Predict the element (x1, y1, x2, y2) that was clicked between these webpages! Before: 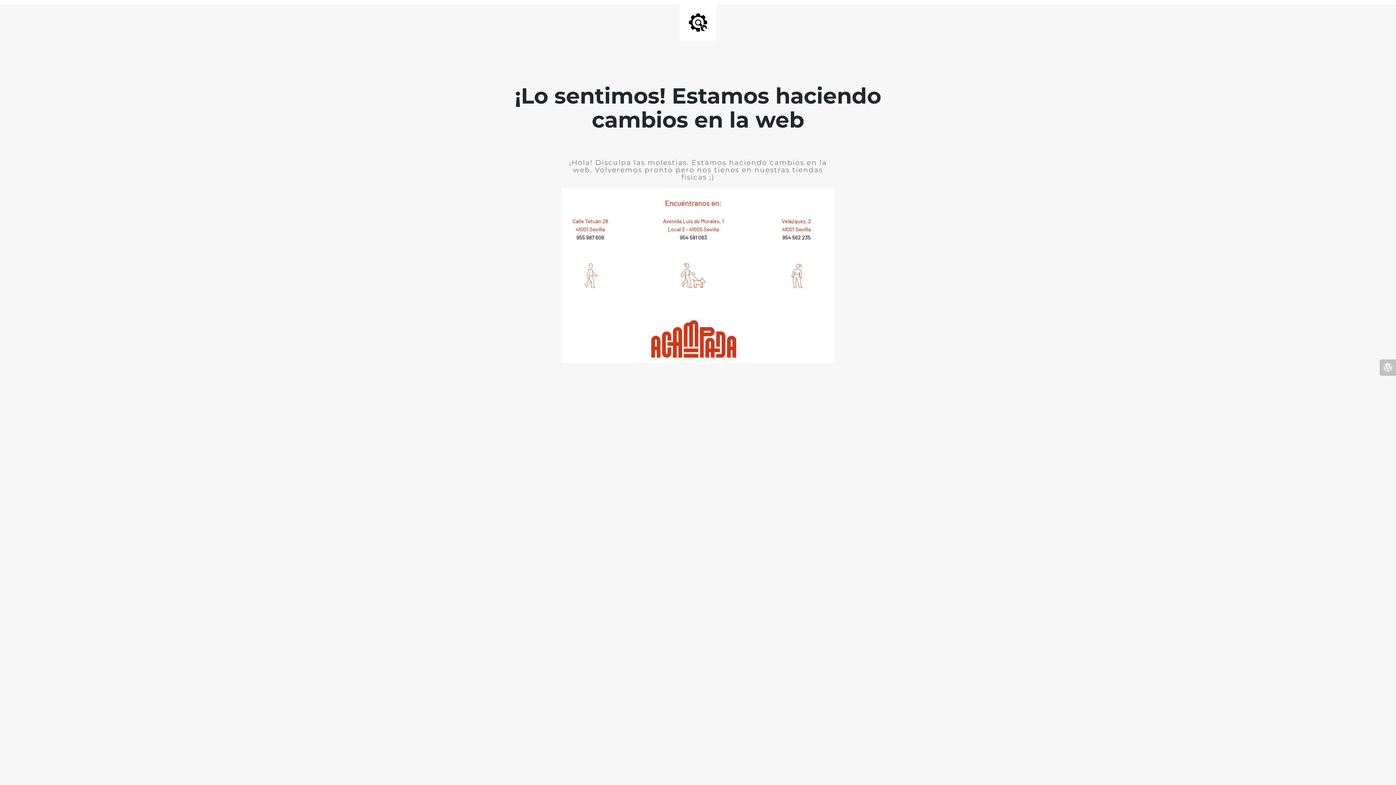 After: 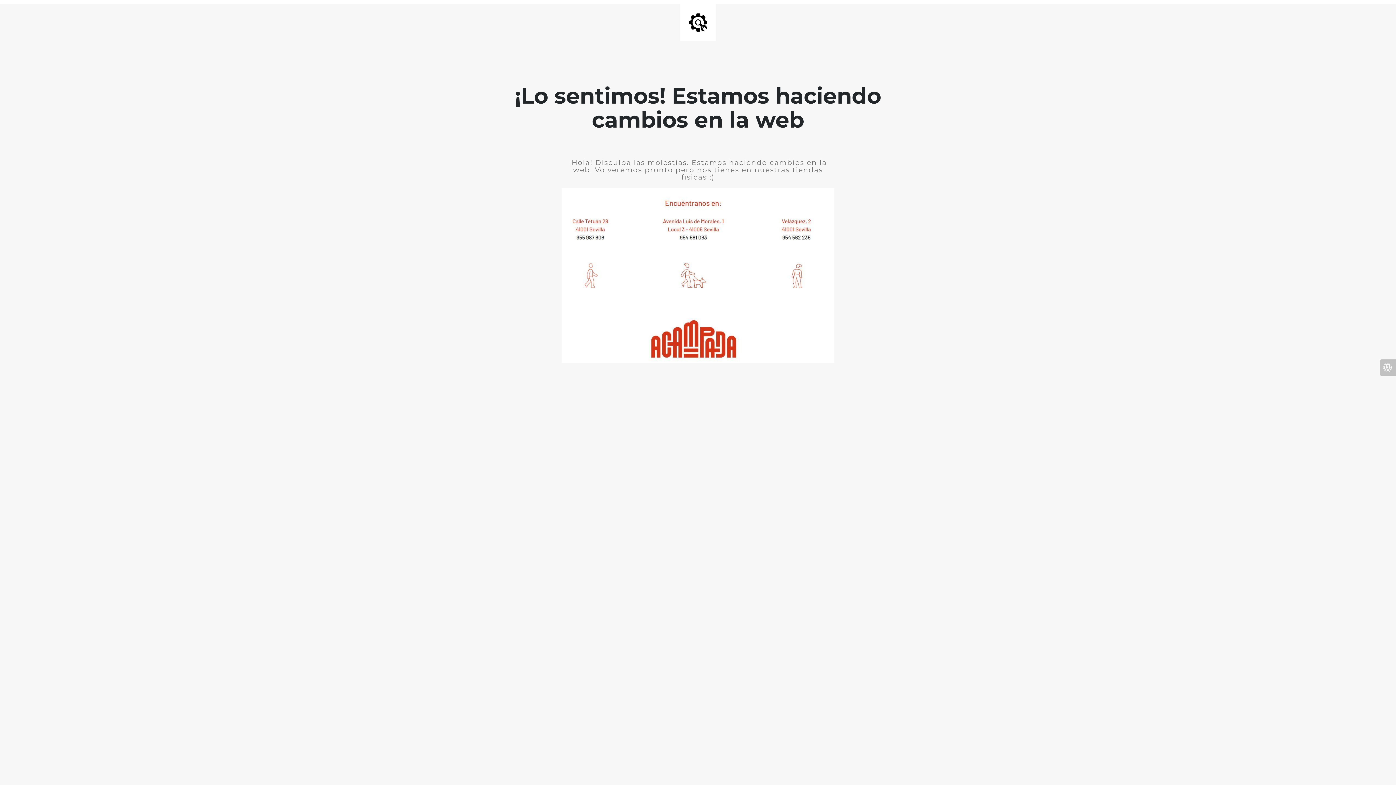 Action: bbox: (1380, 359, 1396, 376)